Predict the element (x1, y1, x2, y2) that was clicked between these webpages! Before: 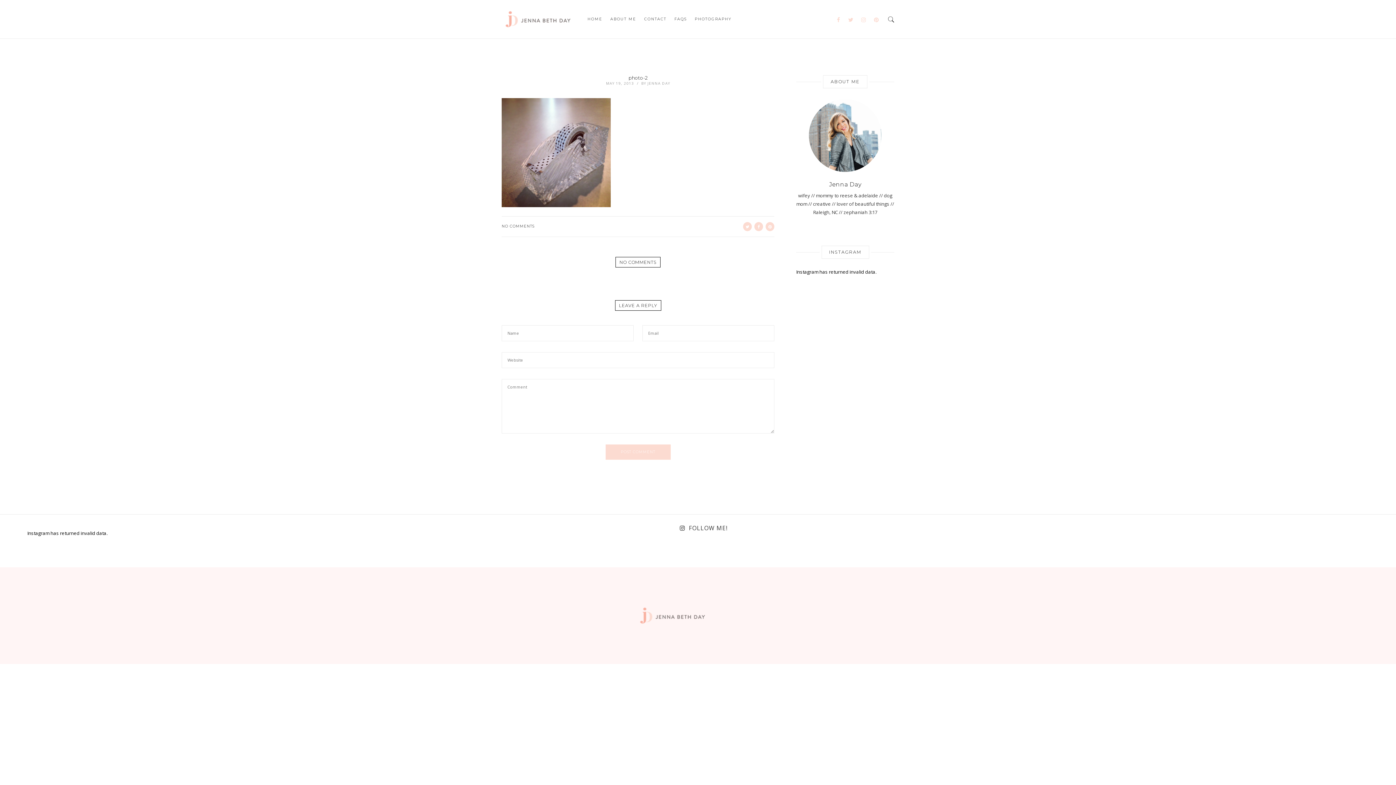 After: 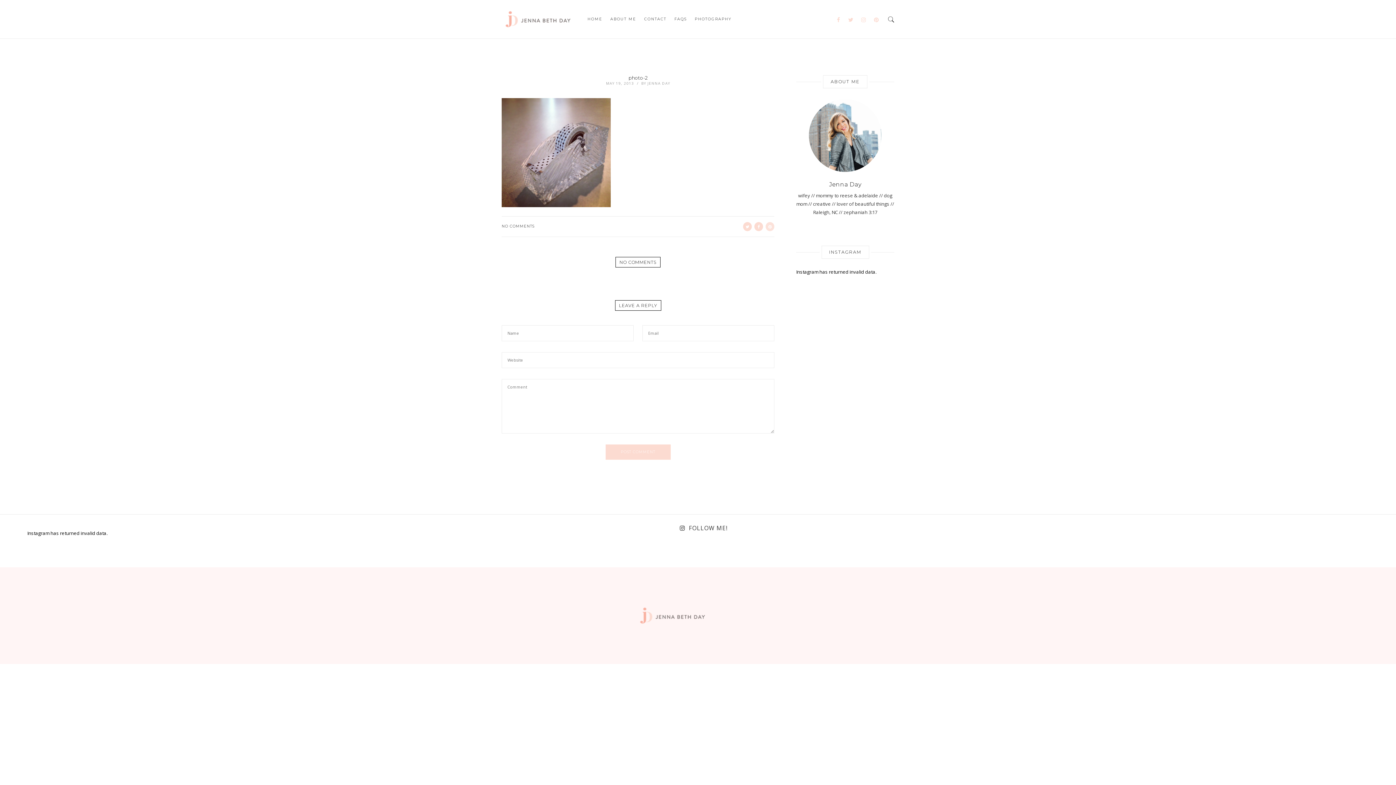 Action: bbox: (765, 222, 774, 231)